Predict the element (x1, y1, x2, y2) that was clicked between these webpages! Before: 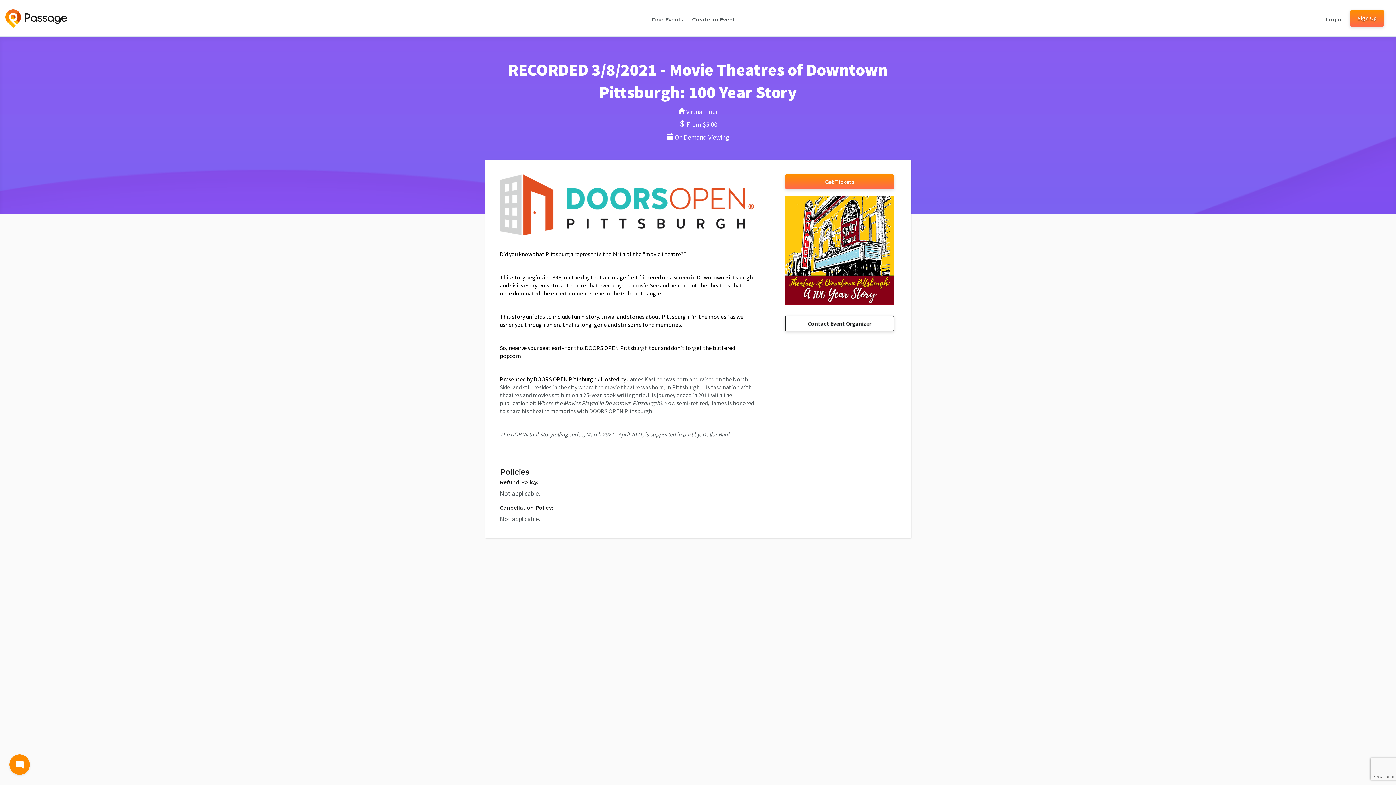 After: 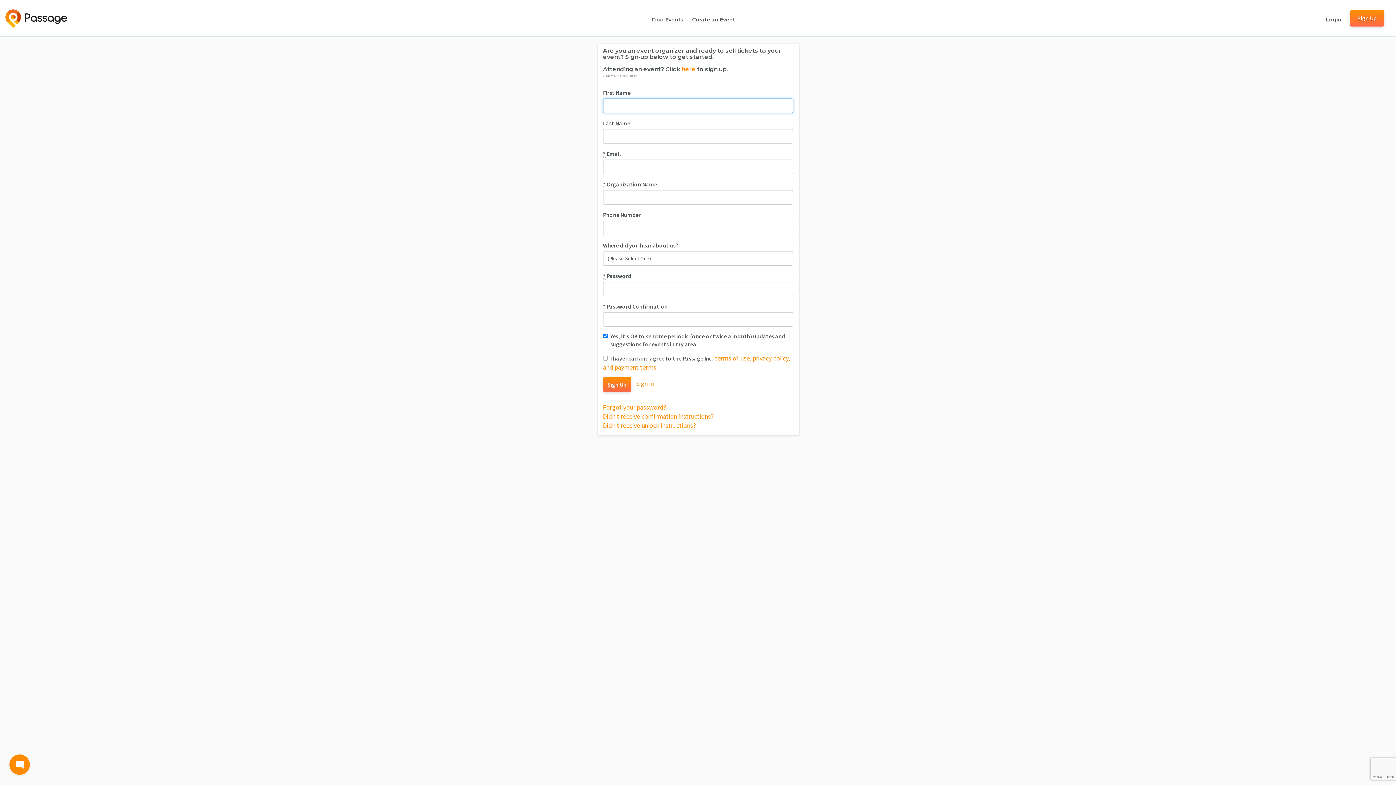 Action: label: Create an Event bbox: (692, 10, 735, 35)